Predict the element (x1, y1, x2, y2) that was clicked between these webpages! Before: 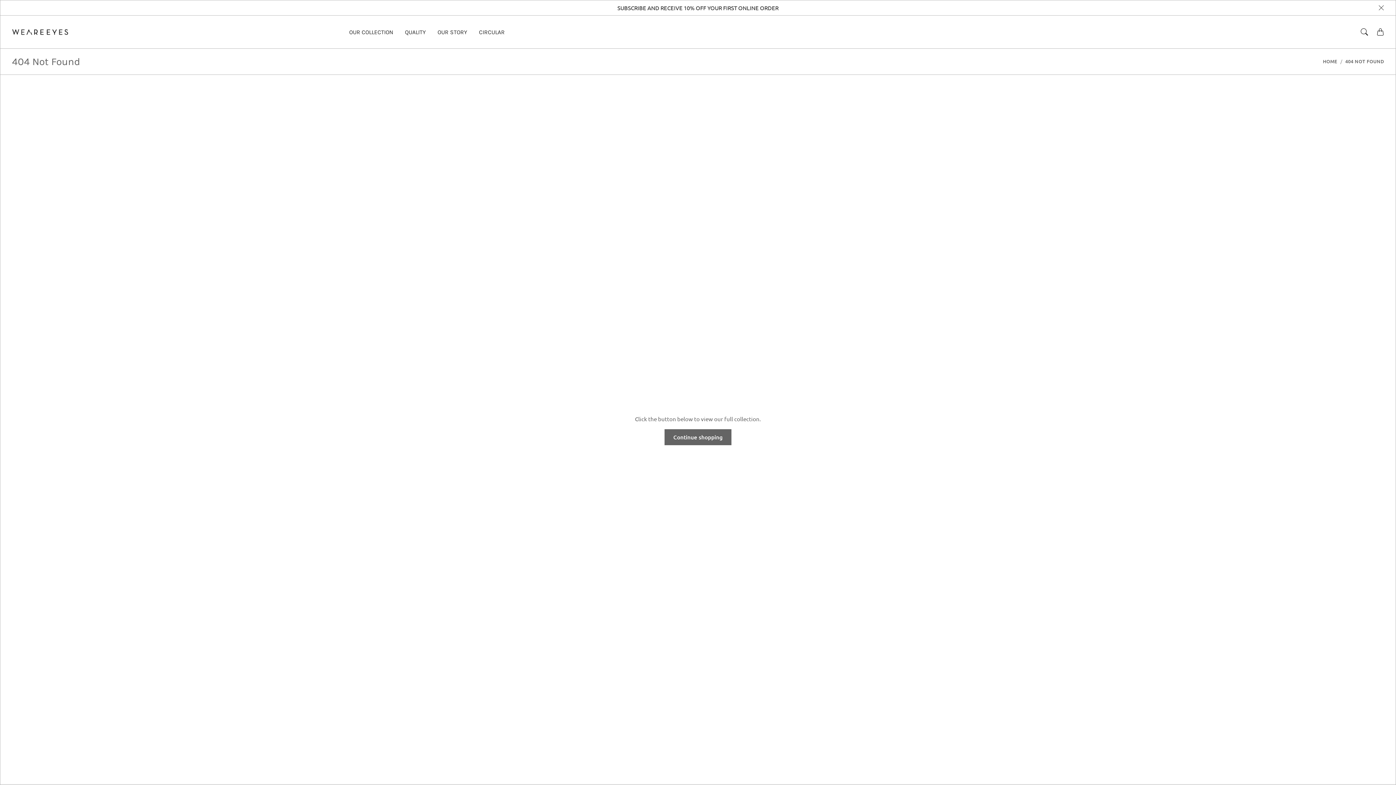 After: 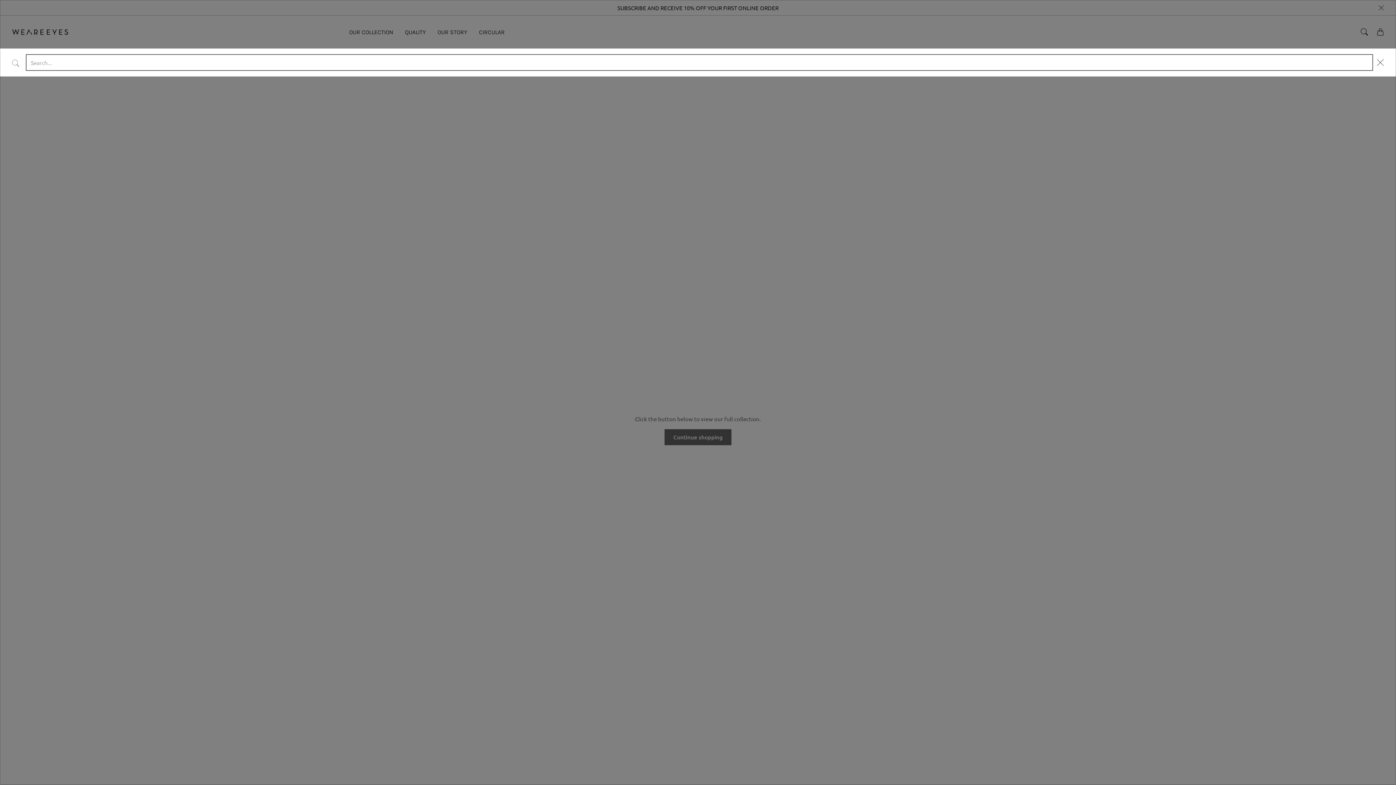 Action: label: SEARCH bbox: (1356, 24, 1372, 40)